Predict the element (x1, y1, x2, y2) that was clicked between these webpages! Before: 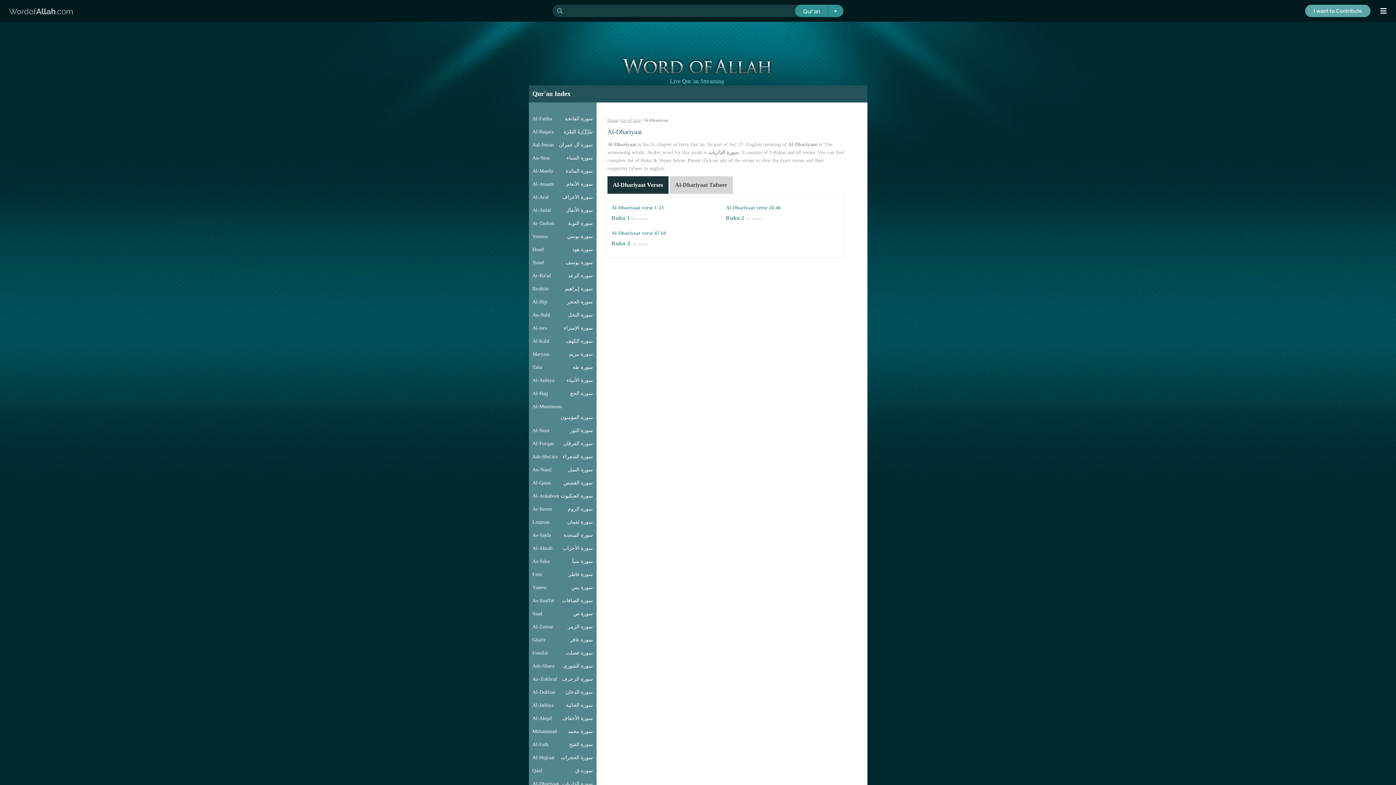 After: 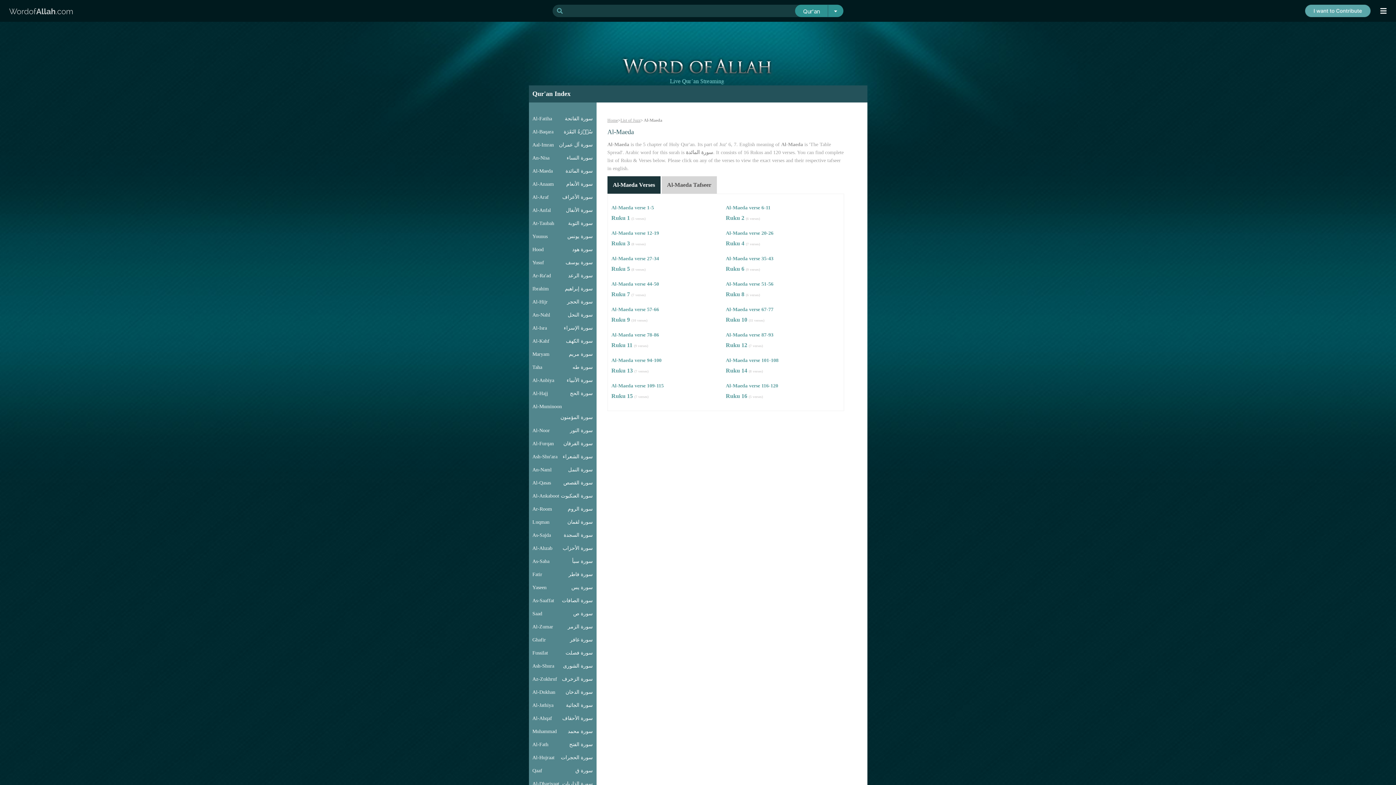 Action: label: Al-Maeda bbox: (532, 165, 552, 176)